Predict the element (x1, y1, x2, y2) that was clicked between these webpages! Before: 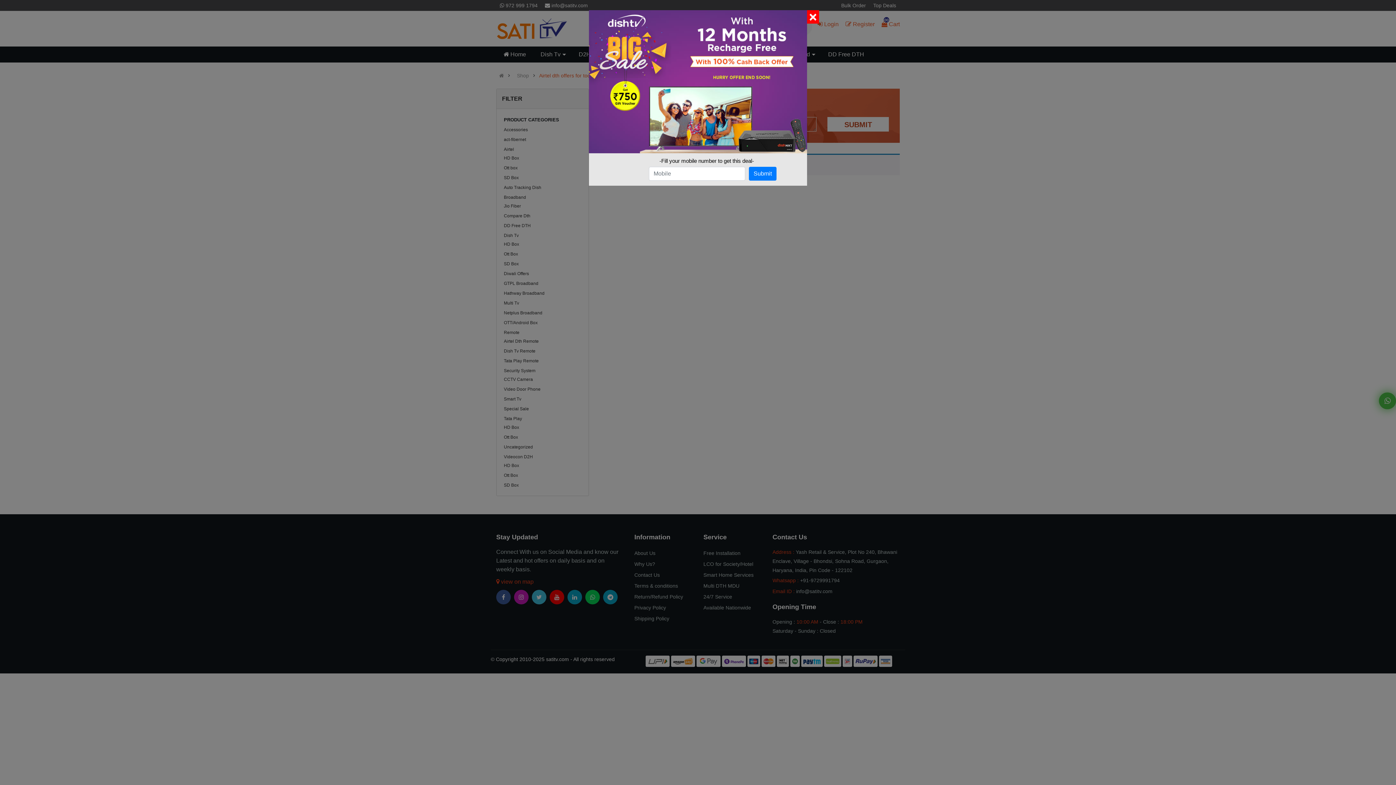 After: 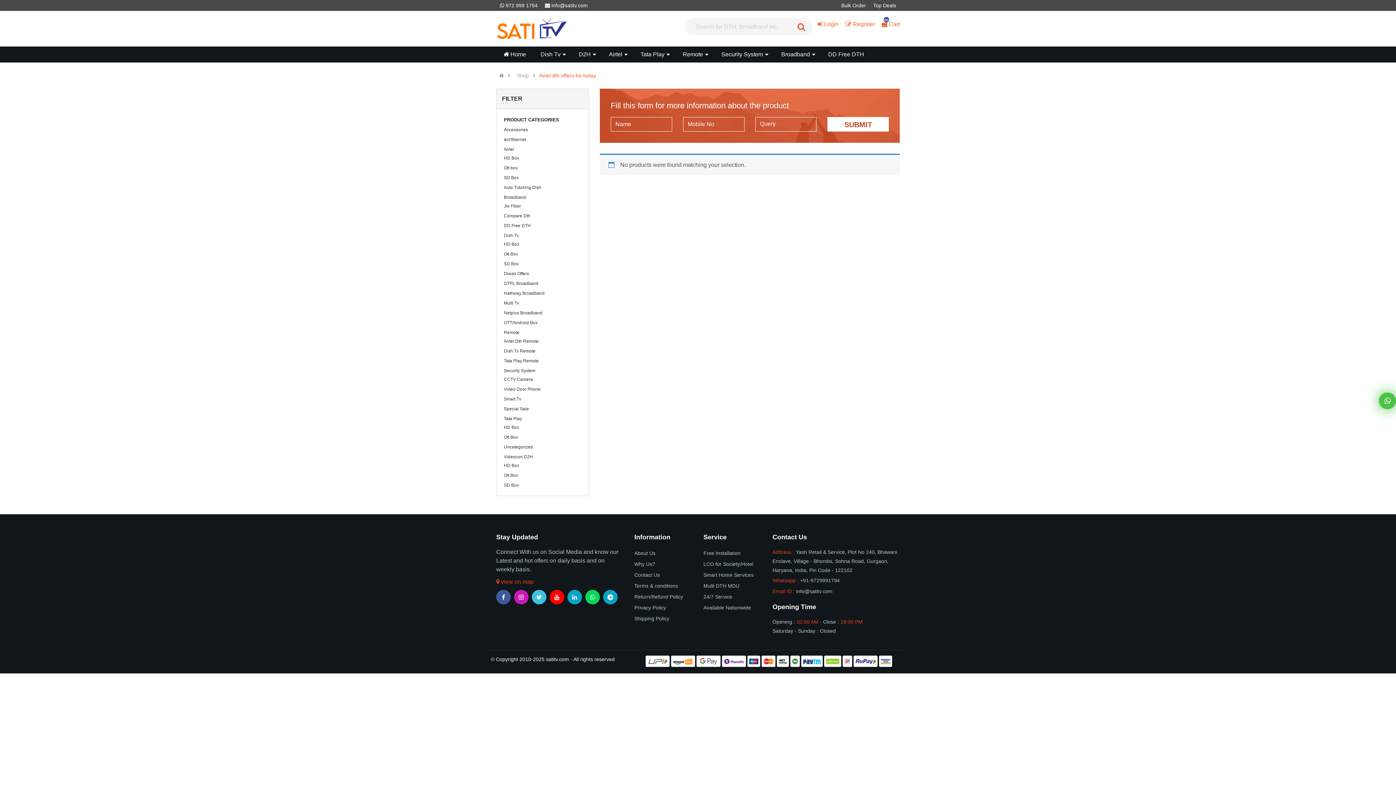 Action: bbox: (807, 10, 819, 23) label: ×